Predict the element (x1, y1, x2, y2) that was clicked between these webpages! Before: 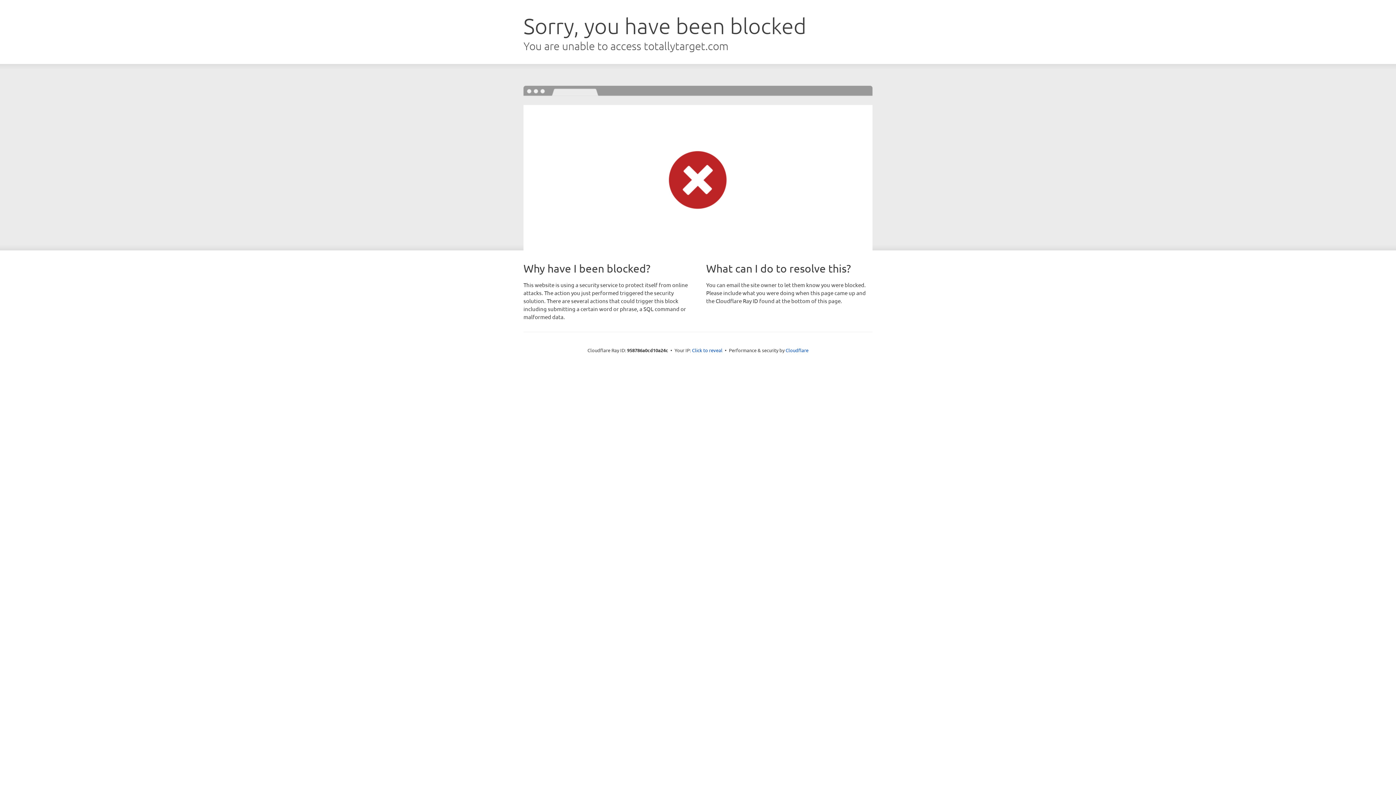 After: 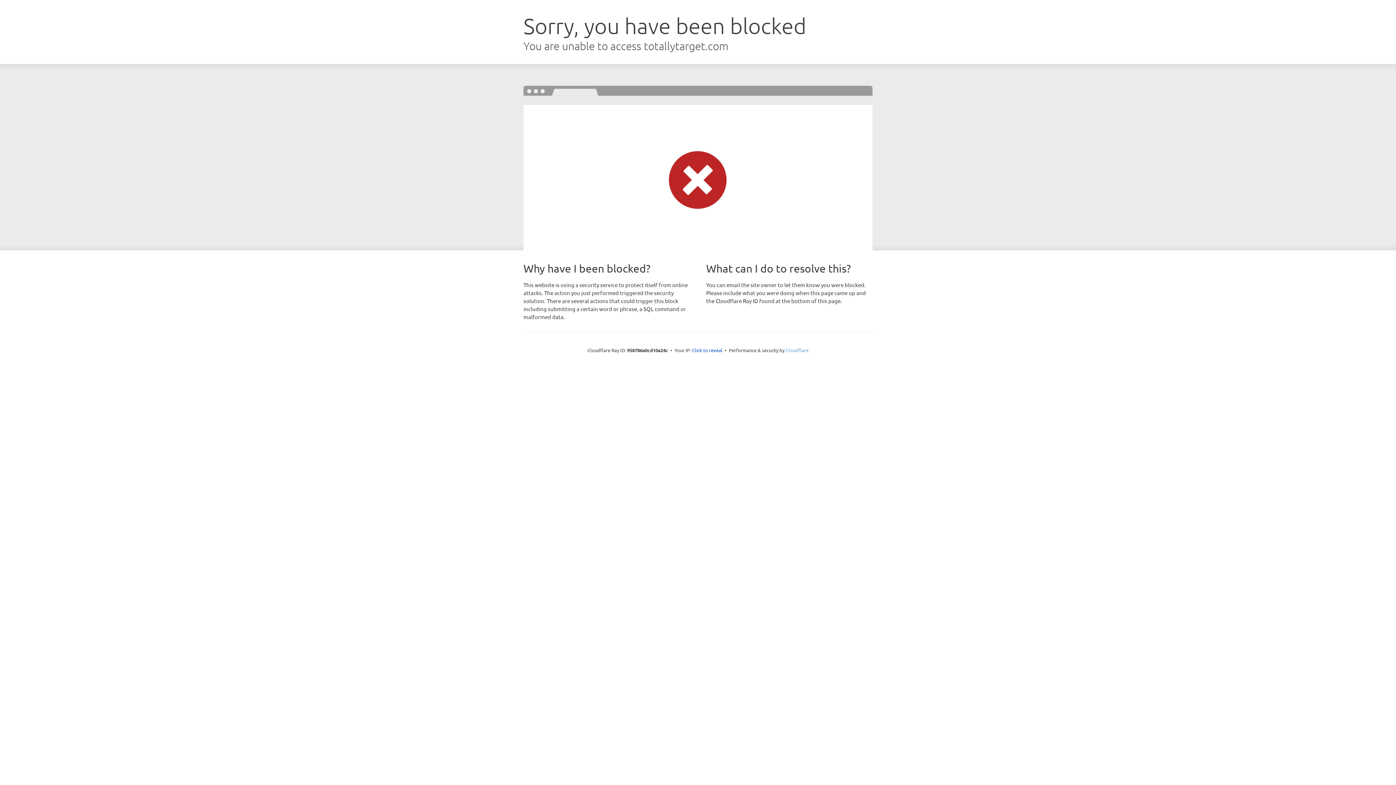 Action: bbox: (785, 347, 808, 353) label: Cloudflare